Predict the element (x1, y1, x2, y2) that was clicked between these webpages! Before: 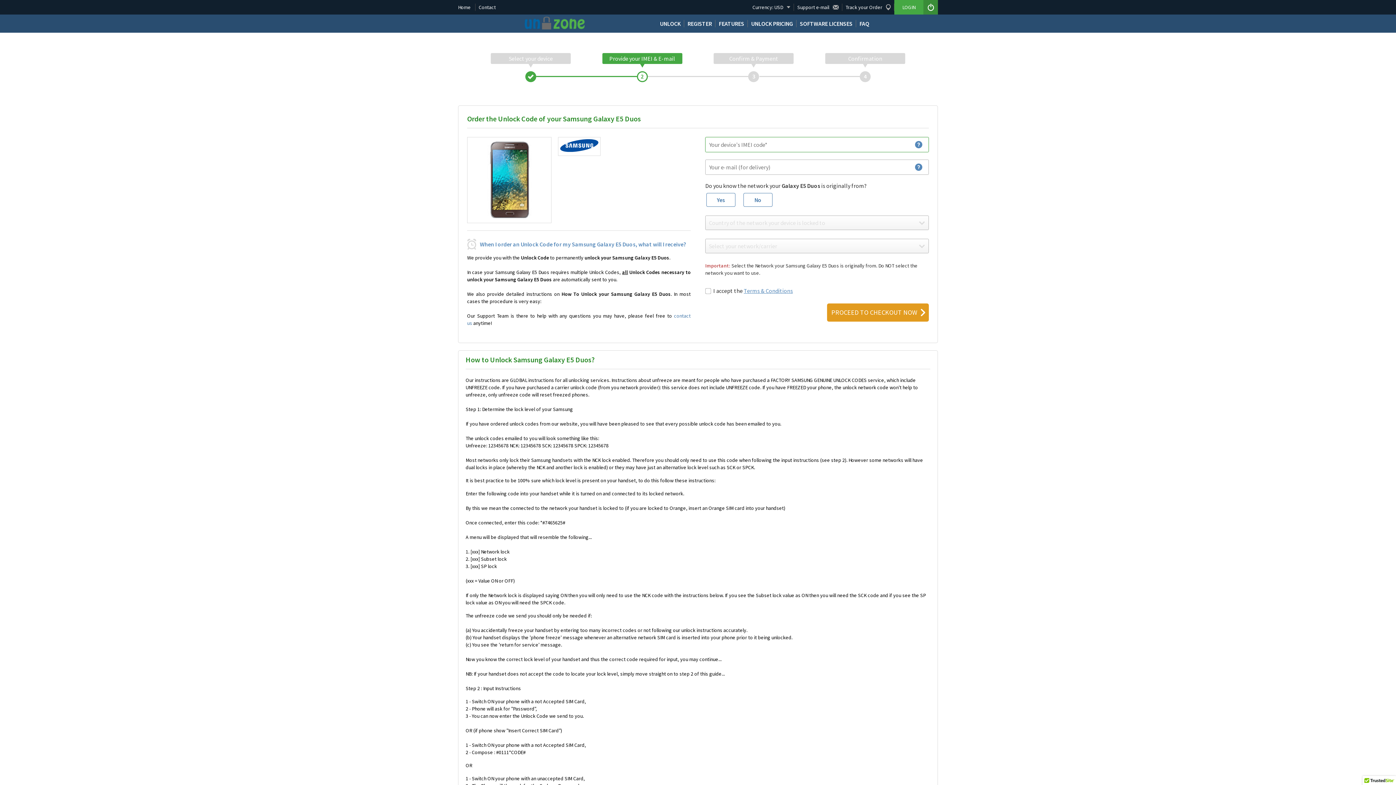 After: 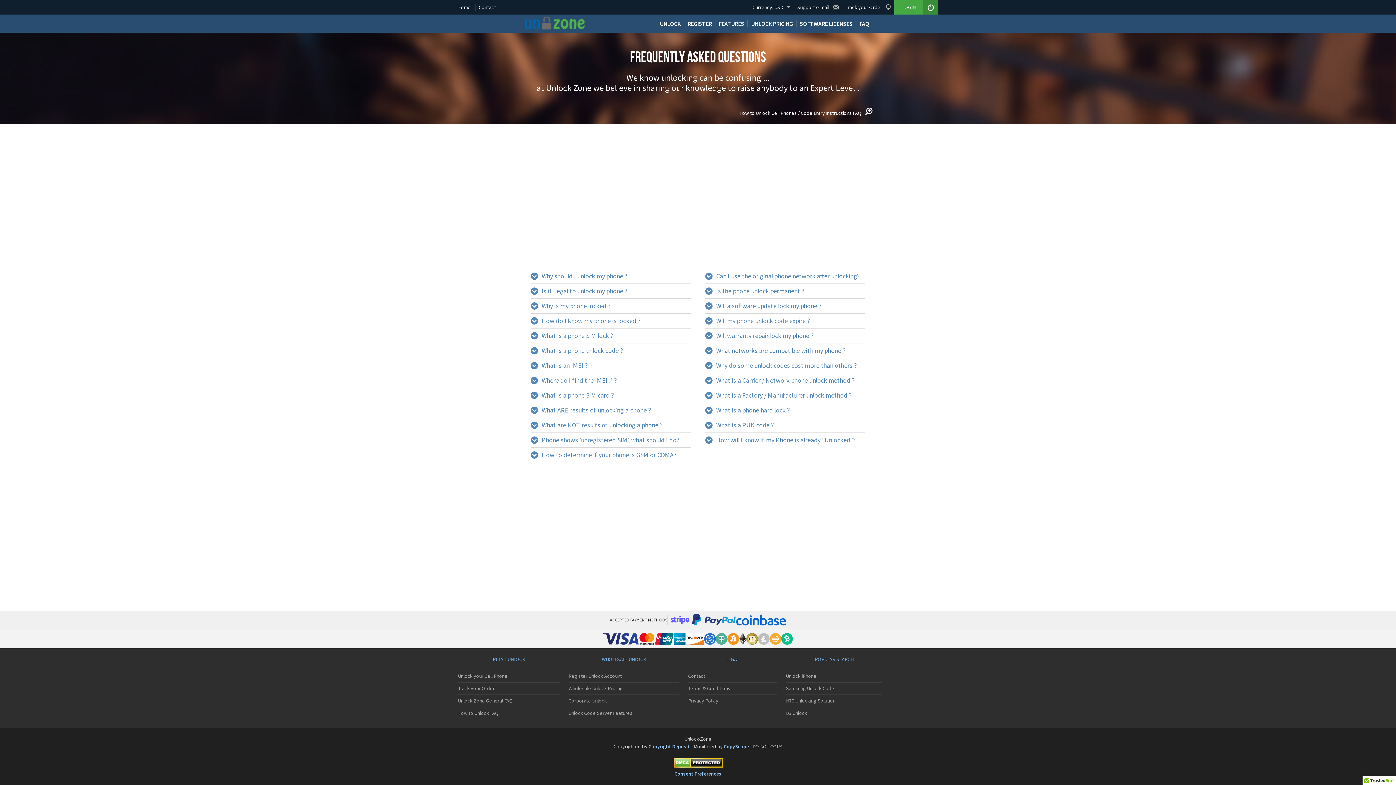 Action: label: FAQ bbox: (856, 16, 872, 30)